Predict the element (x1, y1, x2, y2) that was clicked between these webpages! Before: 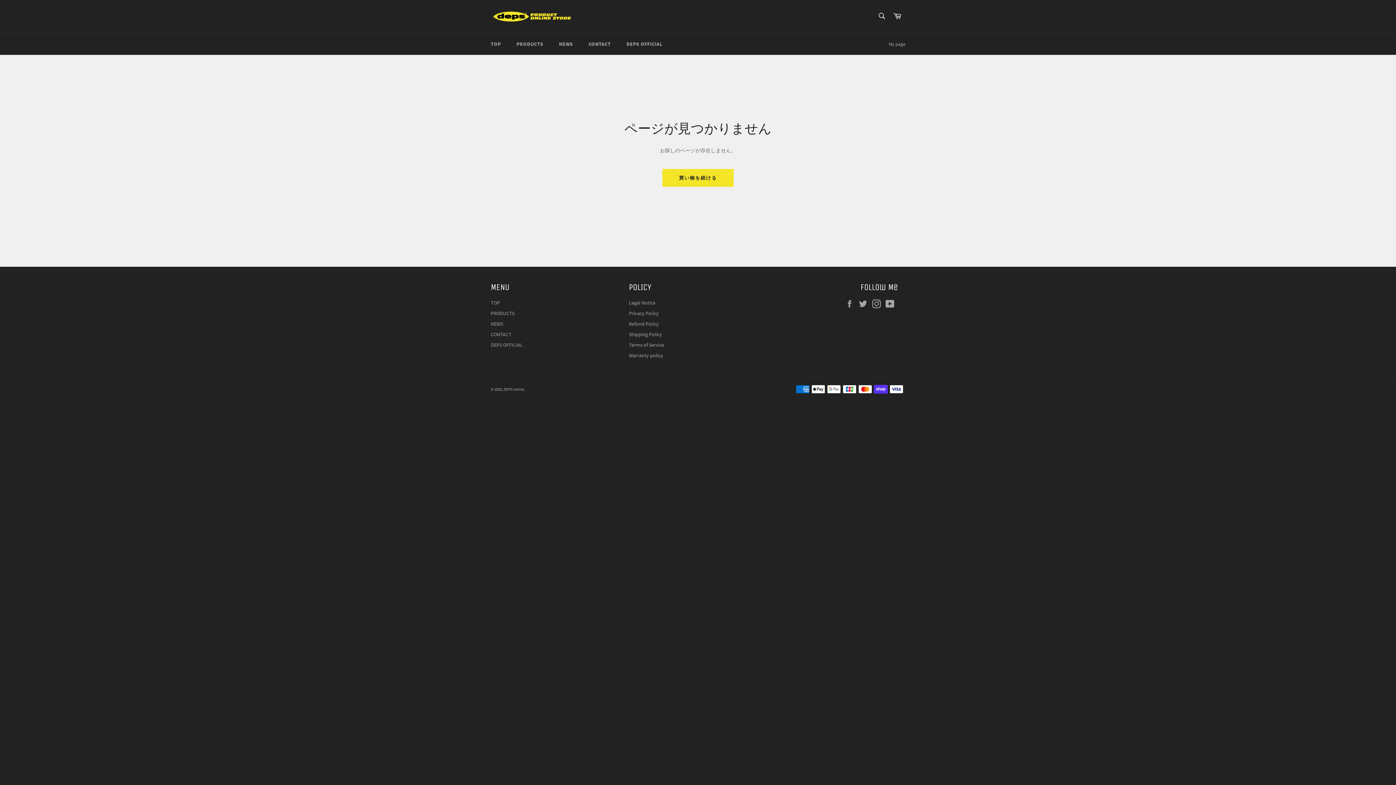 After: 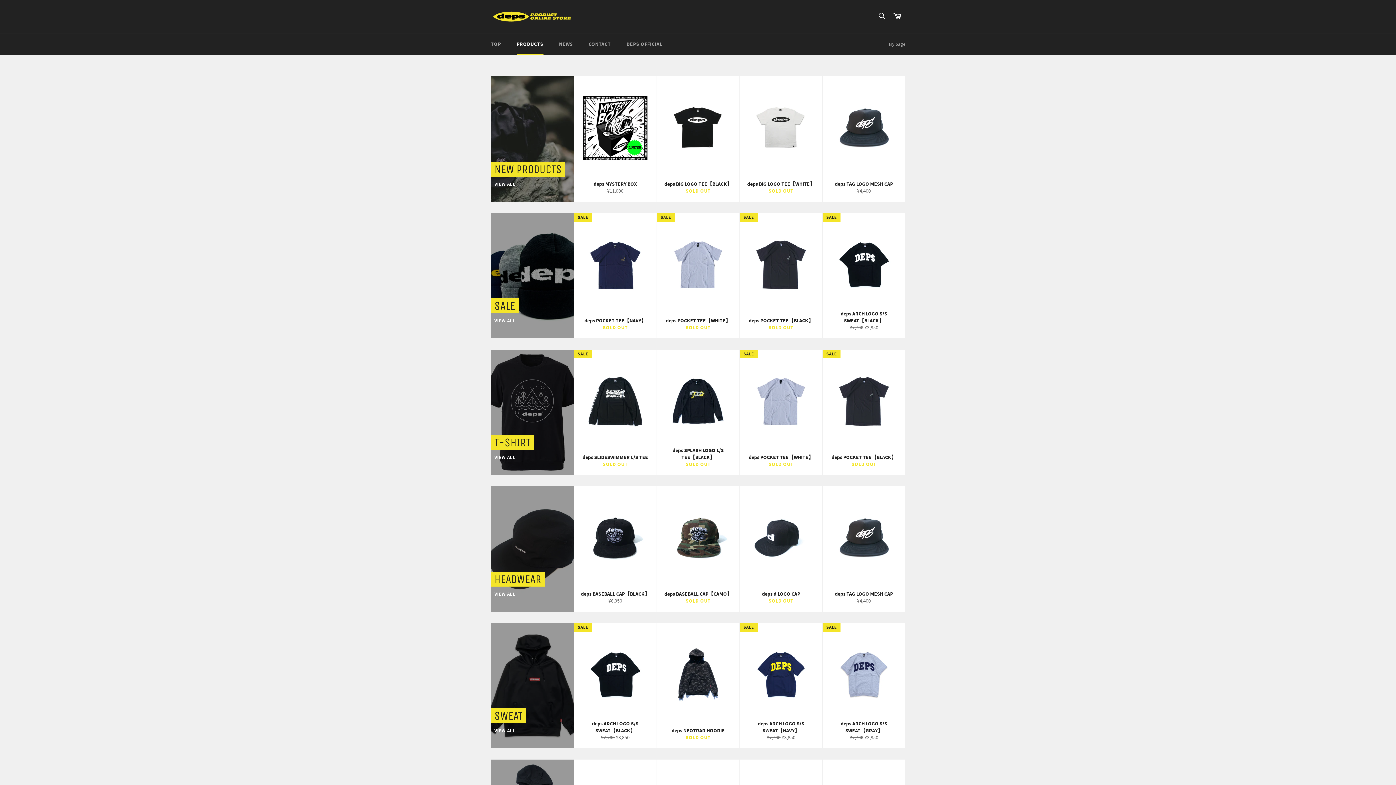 Action: bbox: (490, 310, 514, 316) label: PRODUCTS